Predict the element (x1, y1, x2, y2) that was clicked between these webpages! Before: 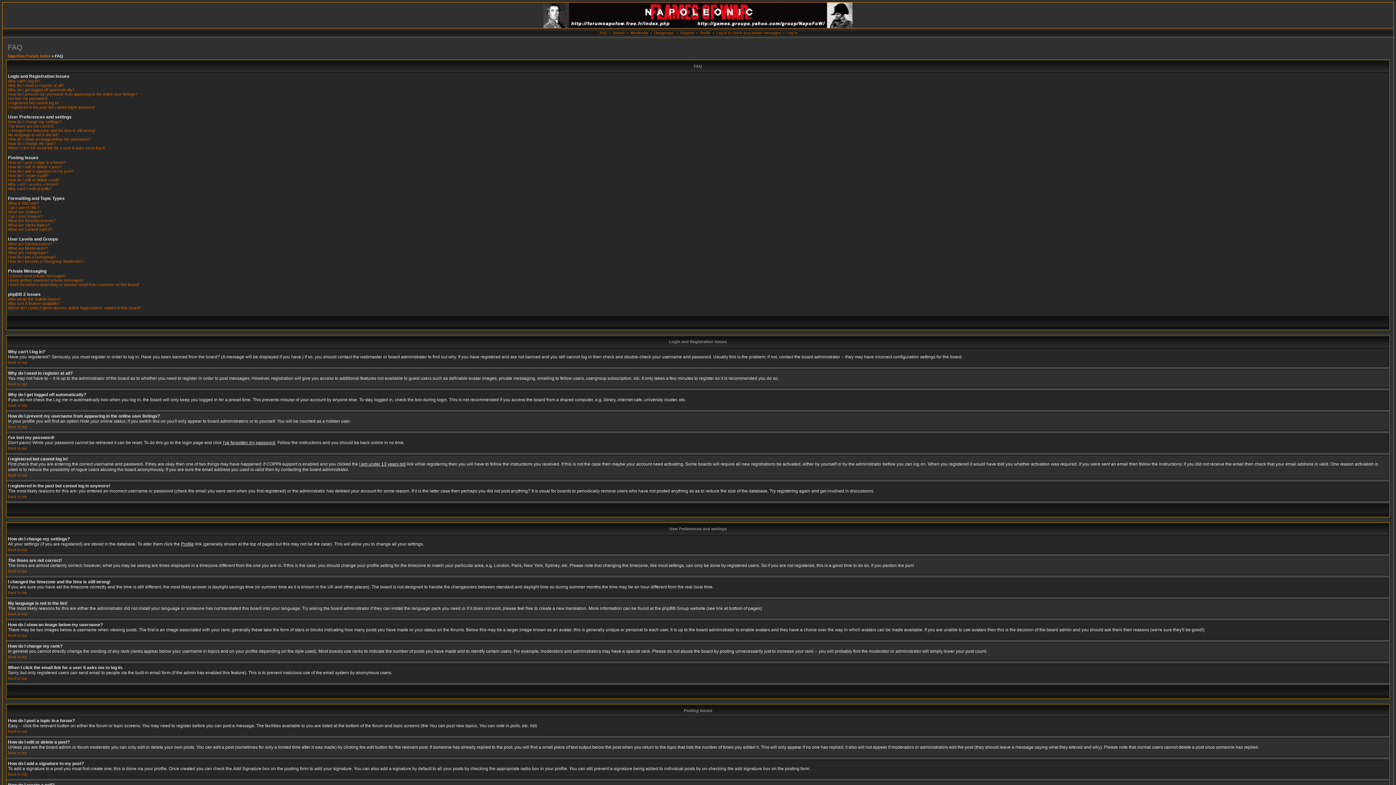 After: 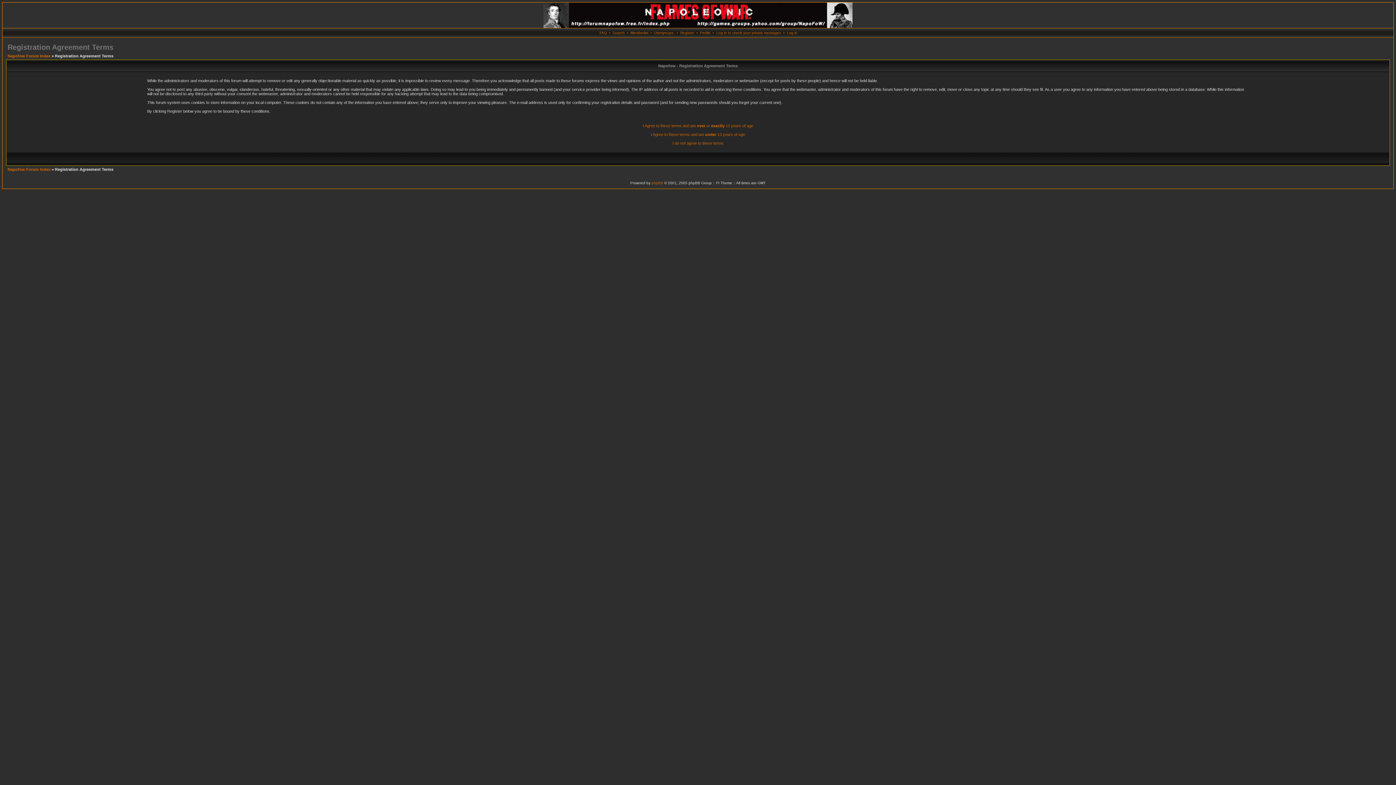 Action: bbox: (680, 30, 694, 34) label: Register